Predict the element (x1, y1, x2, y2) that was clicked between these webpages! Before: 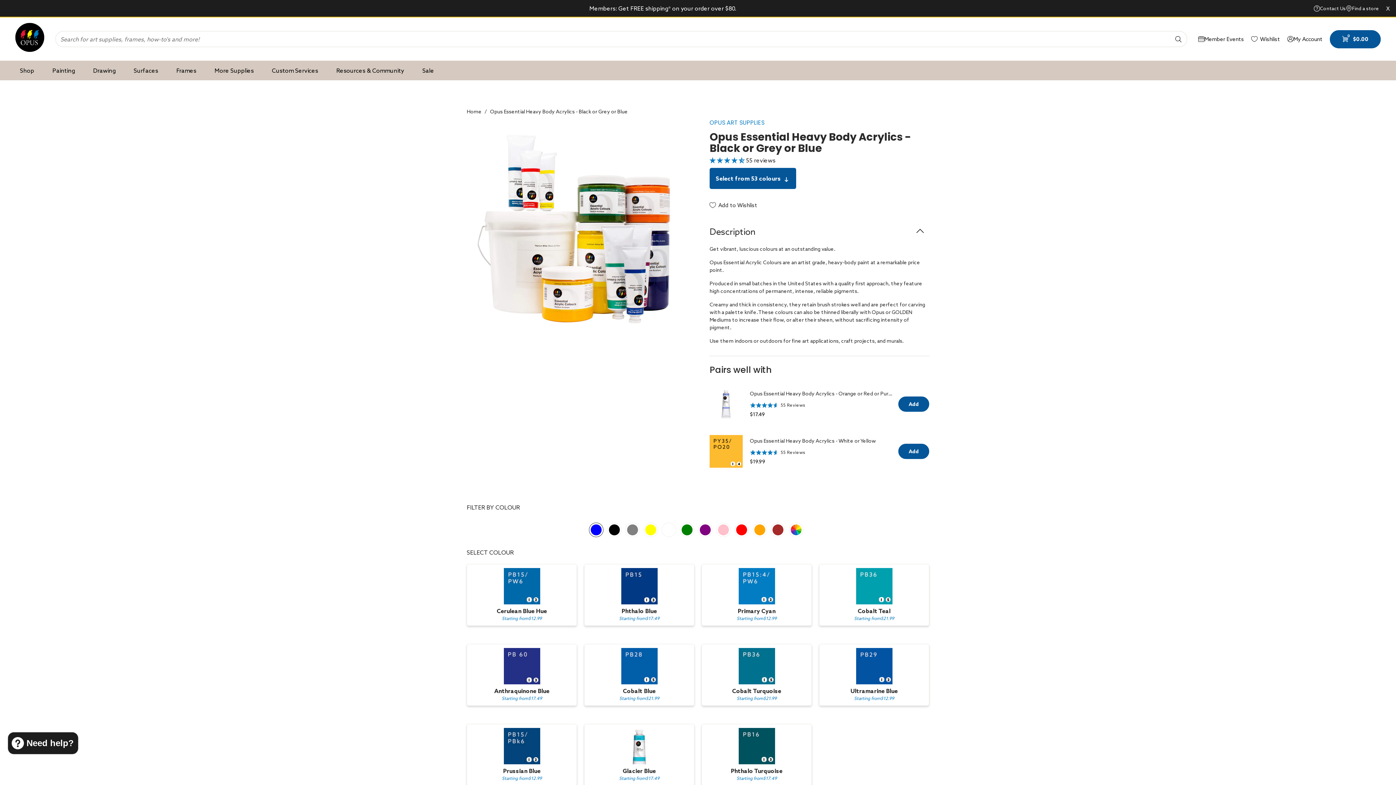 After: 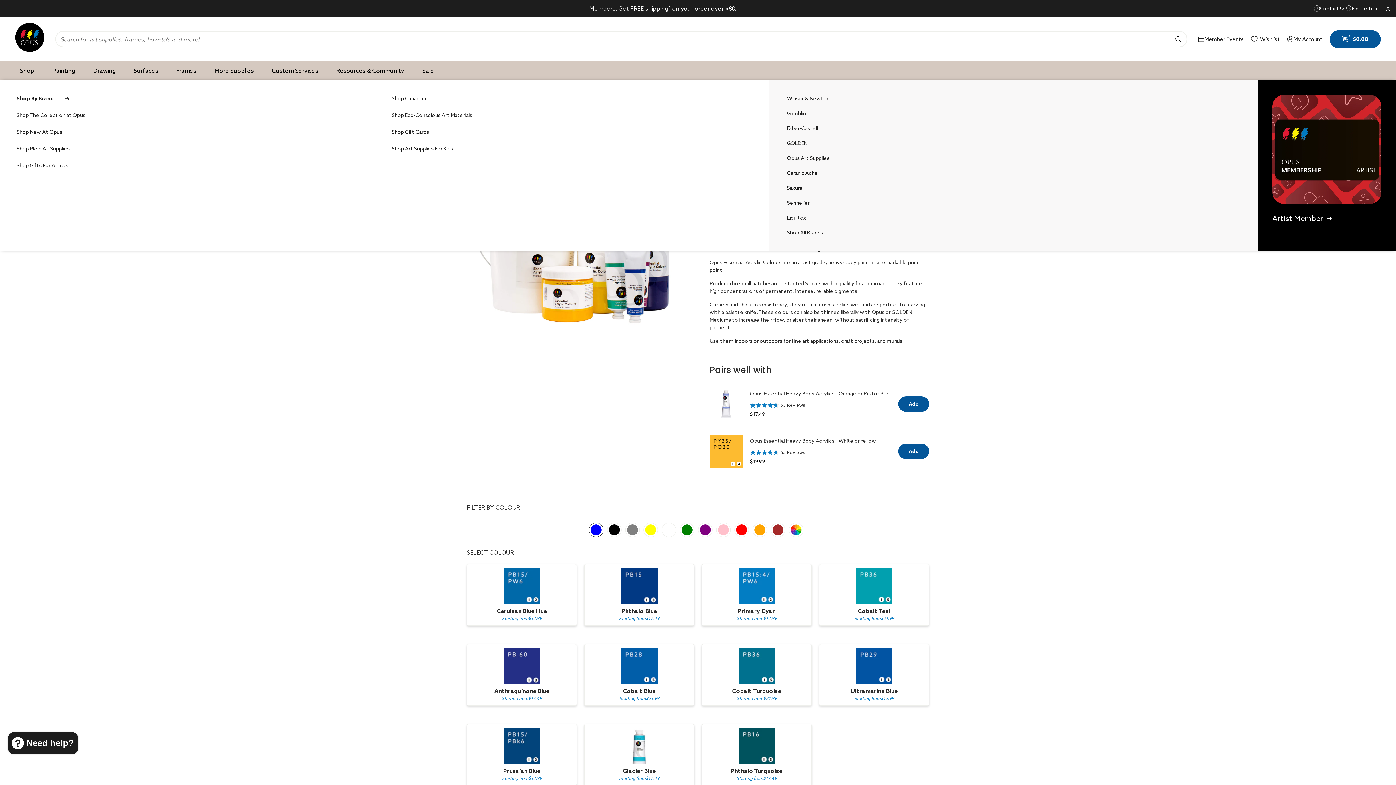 Action: label: Desktop menu Shop bbox: (20, 66, 34, 74)